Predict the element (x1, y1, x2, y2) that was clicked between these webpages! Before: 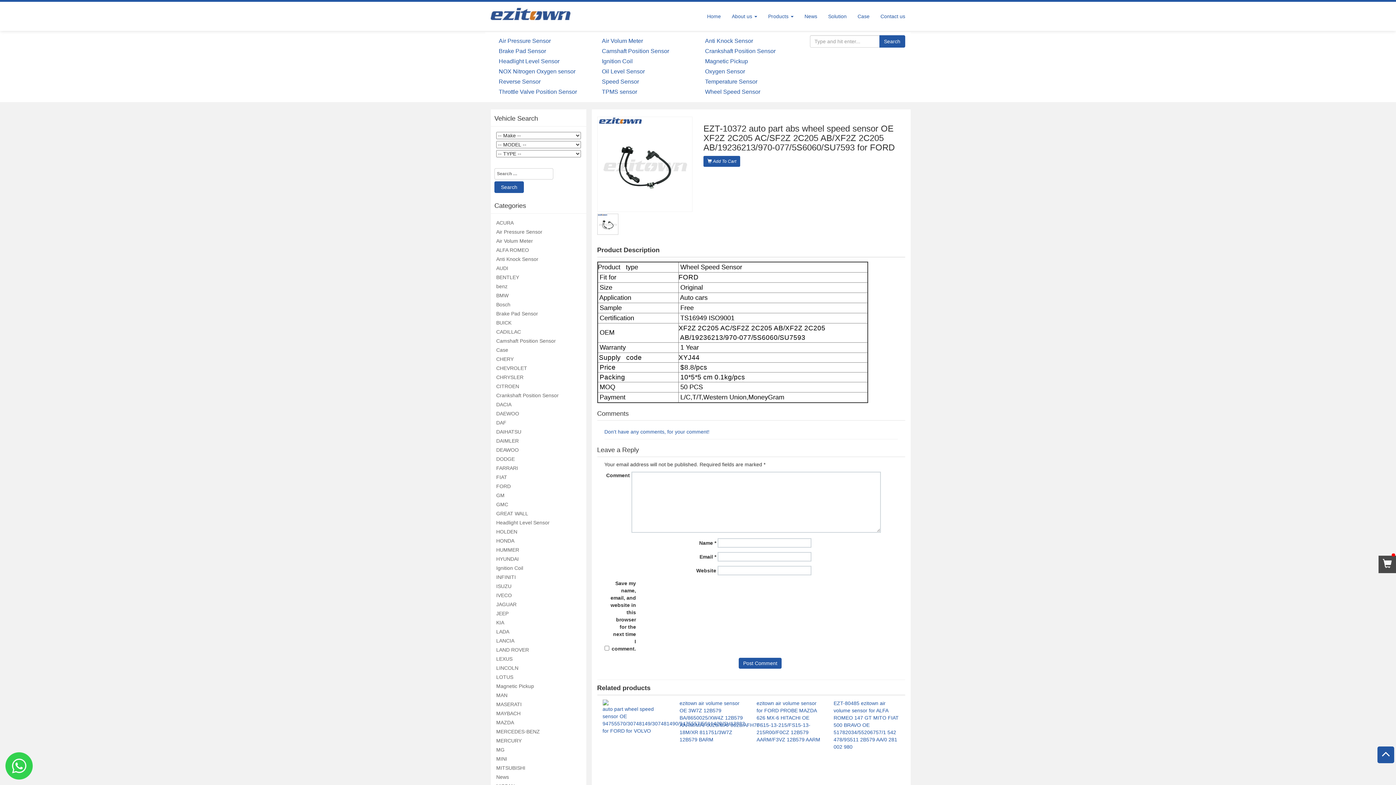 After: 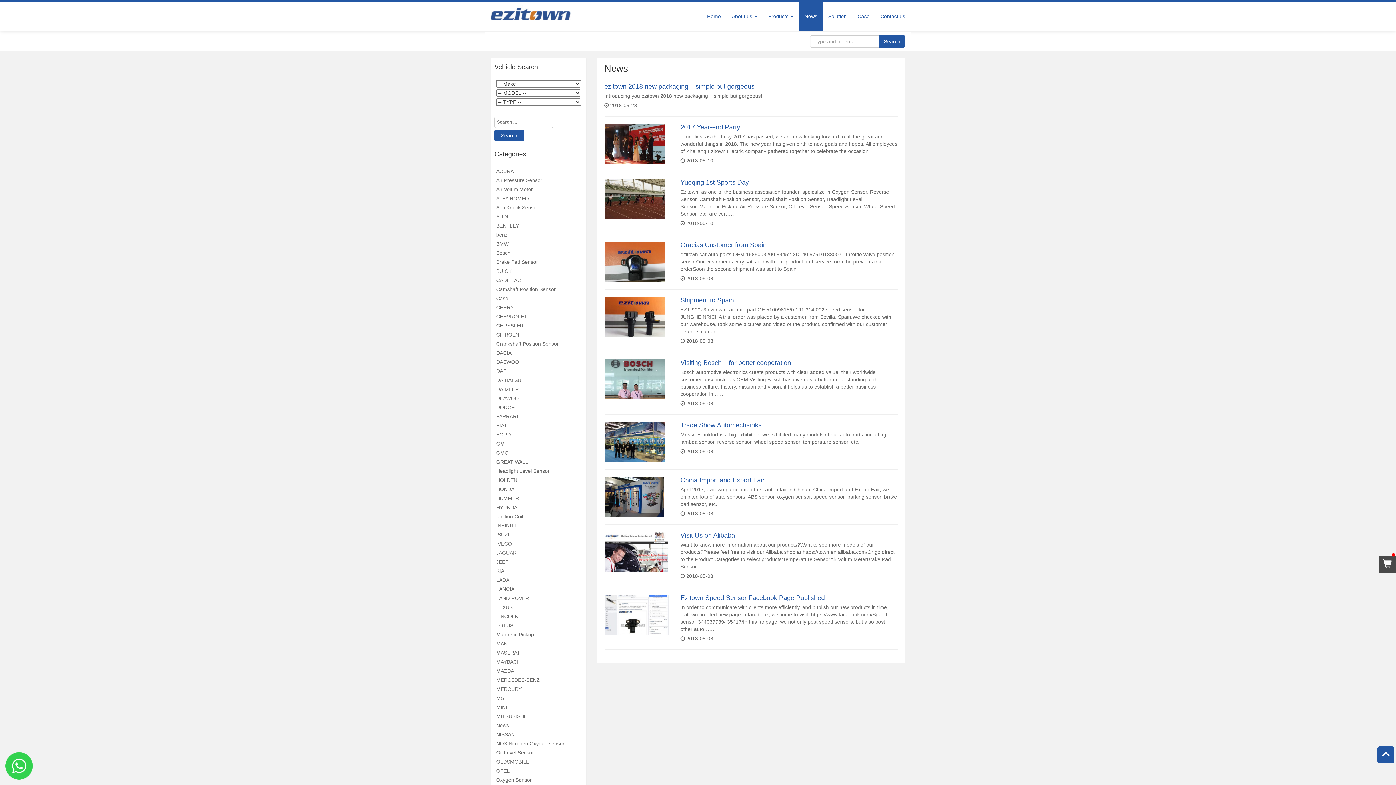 Action: bbox: (496, 774, 509, 780) label: News